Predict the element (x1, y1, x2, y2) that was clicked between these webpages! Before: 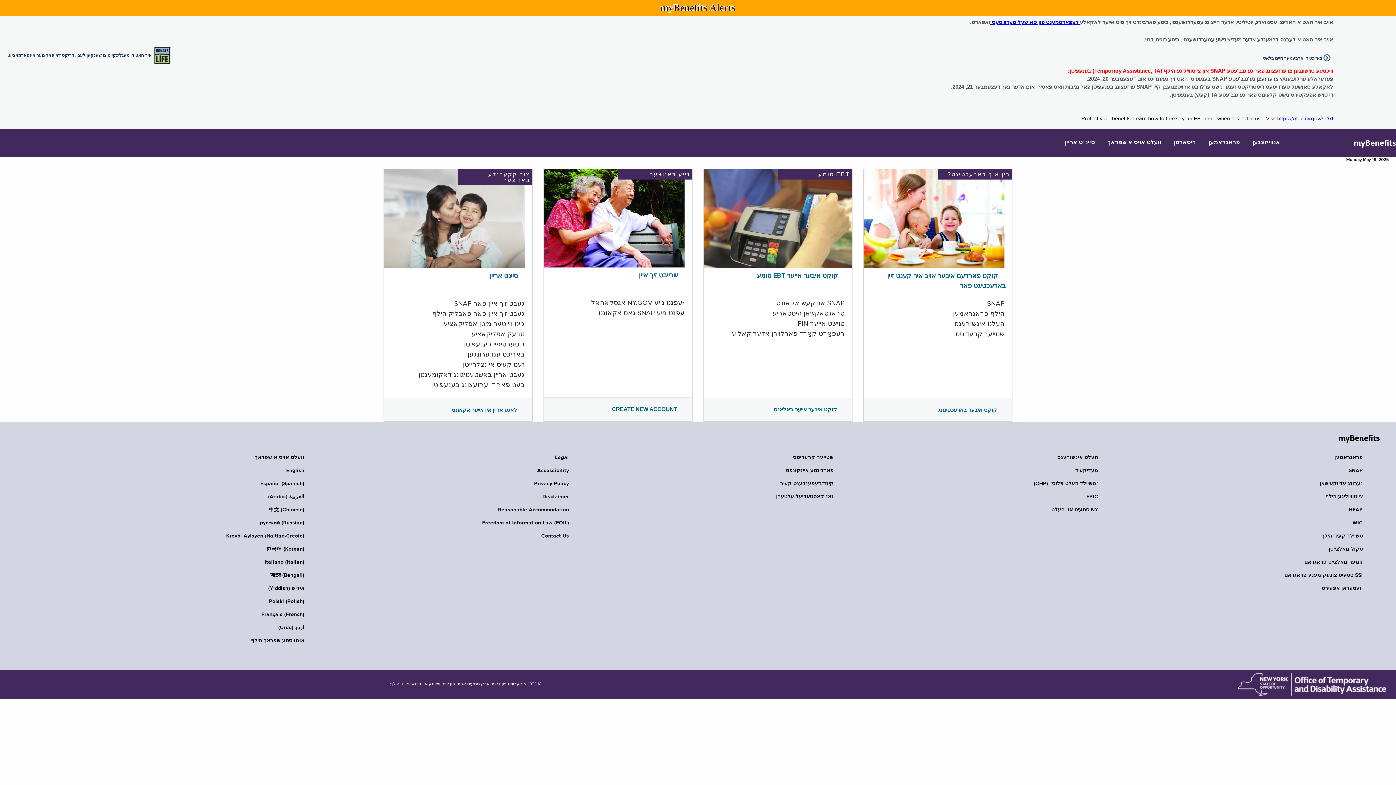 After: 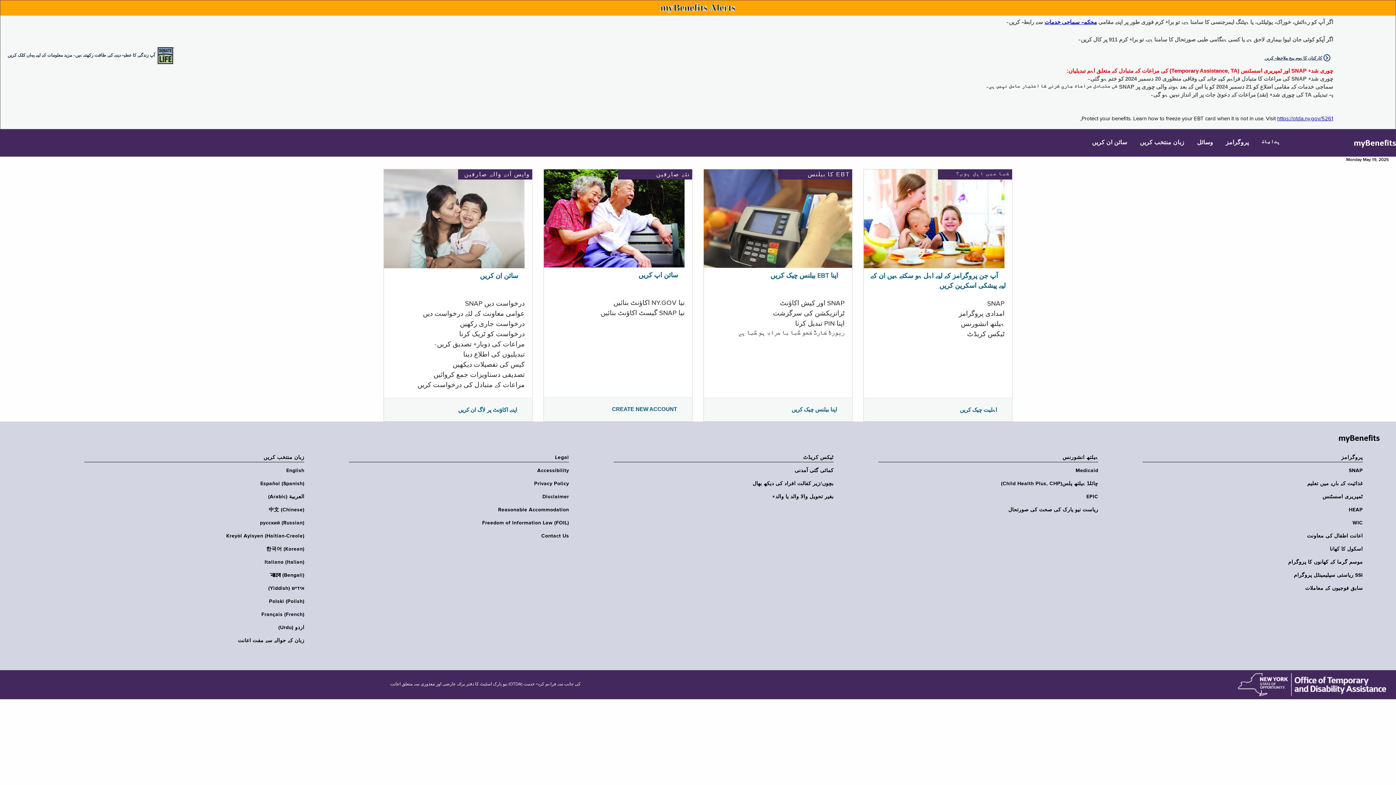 Action: label: اردو (Urdu) bbox: (79, 624, 304, 631)